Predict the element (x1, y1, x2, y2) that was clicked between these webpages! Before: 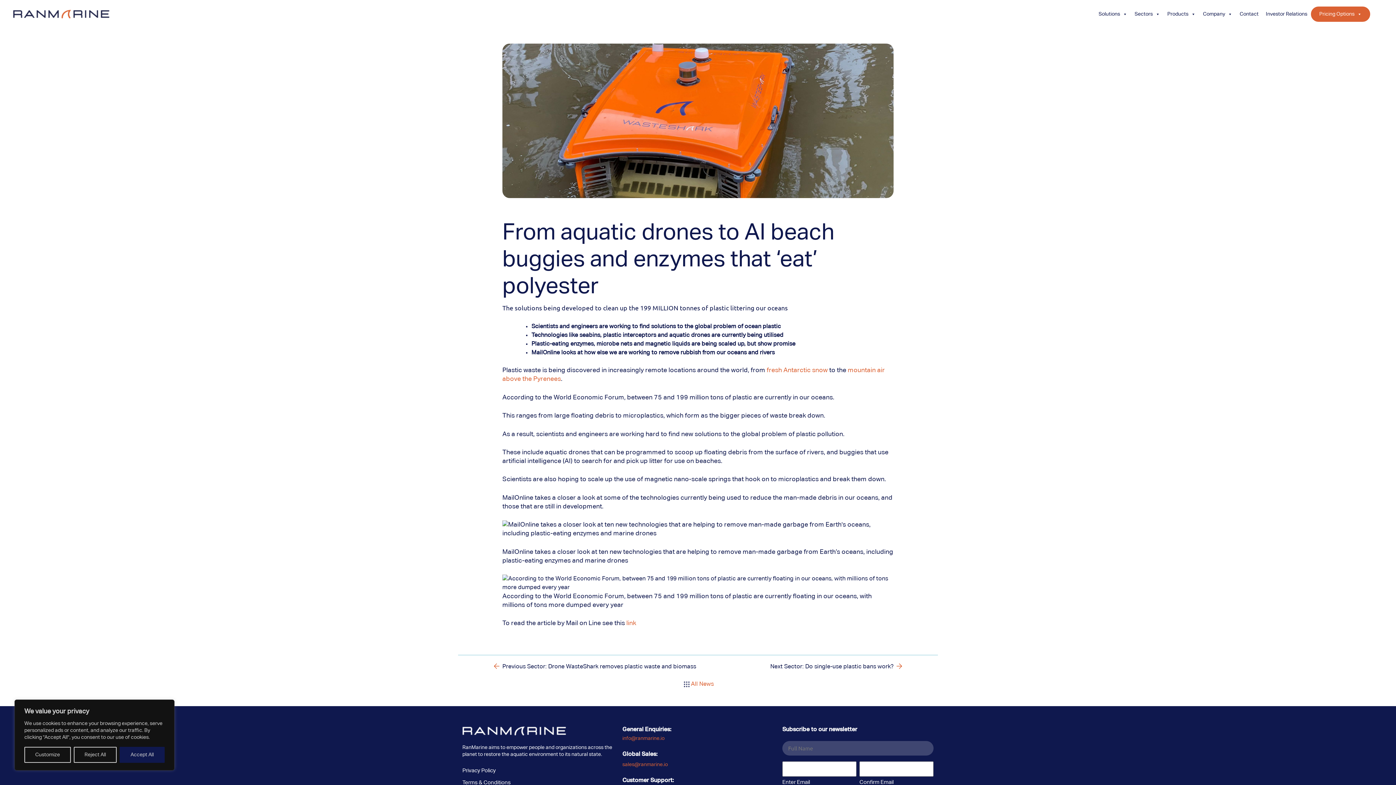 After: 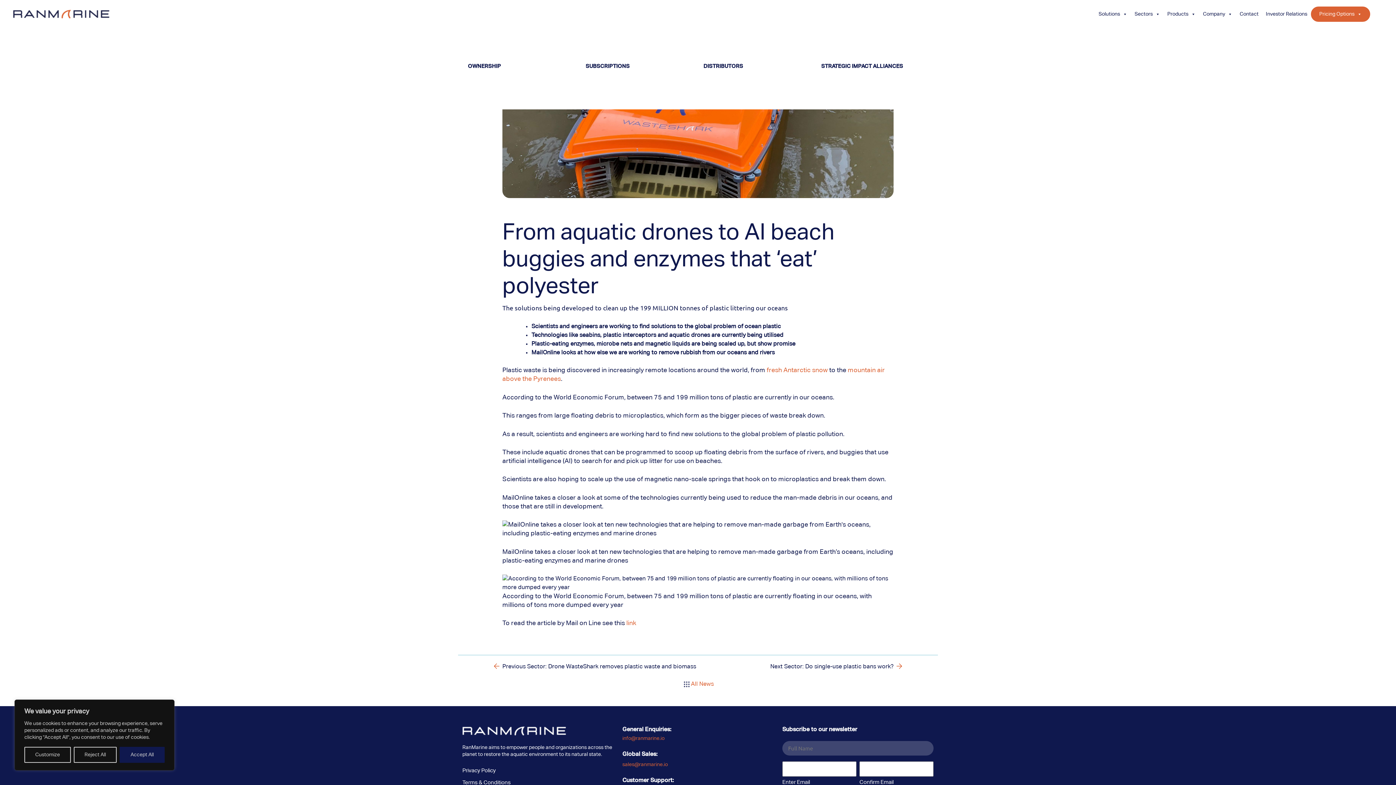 Action: bbox: (1316, 6, 1365, 21) label: Pricing Options